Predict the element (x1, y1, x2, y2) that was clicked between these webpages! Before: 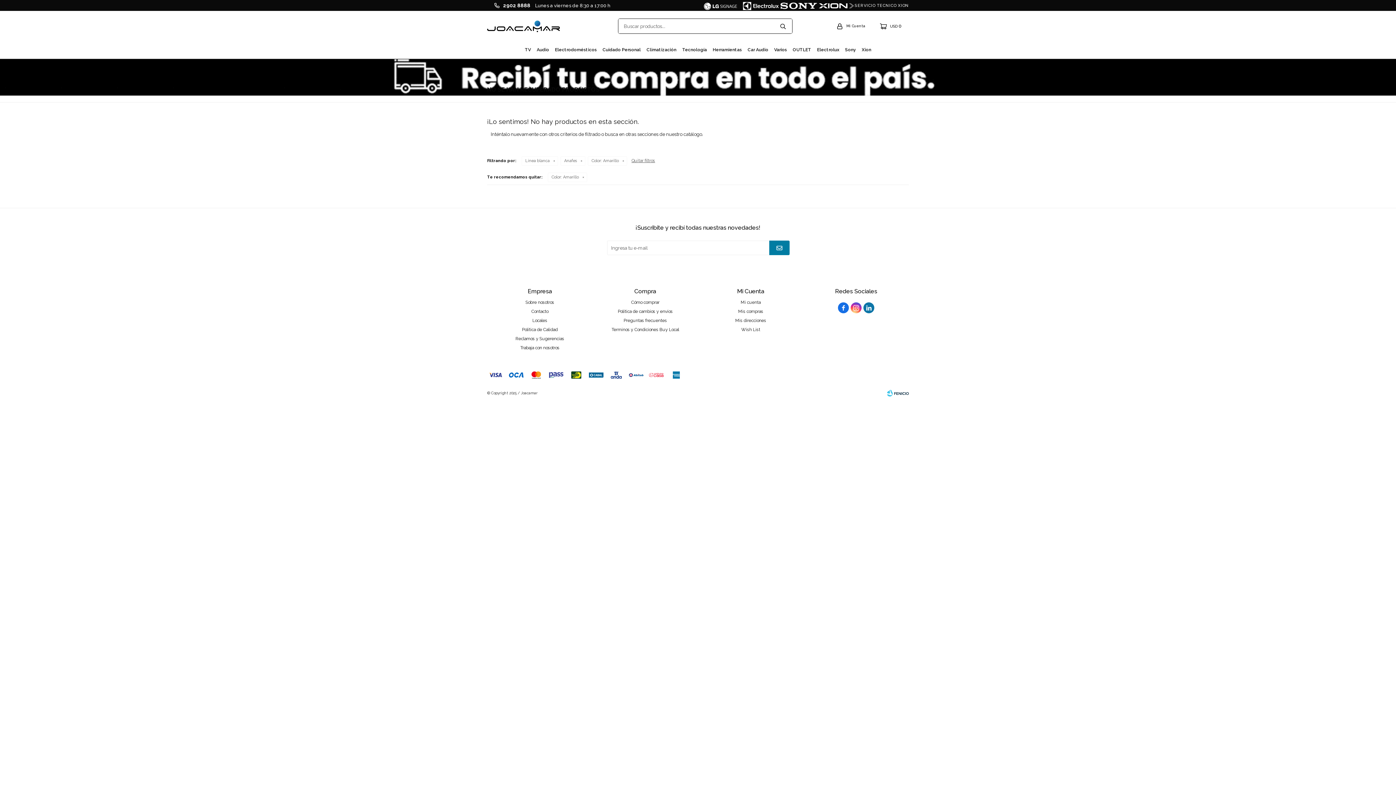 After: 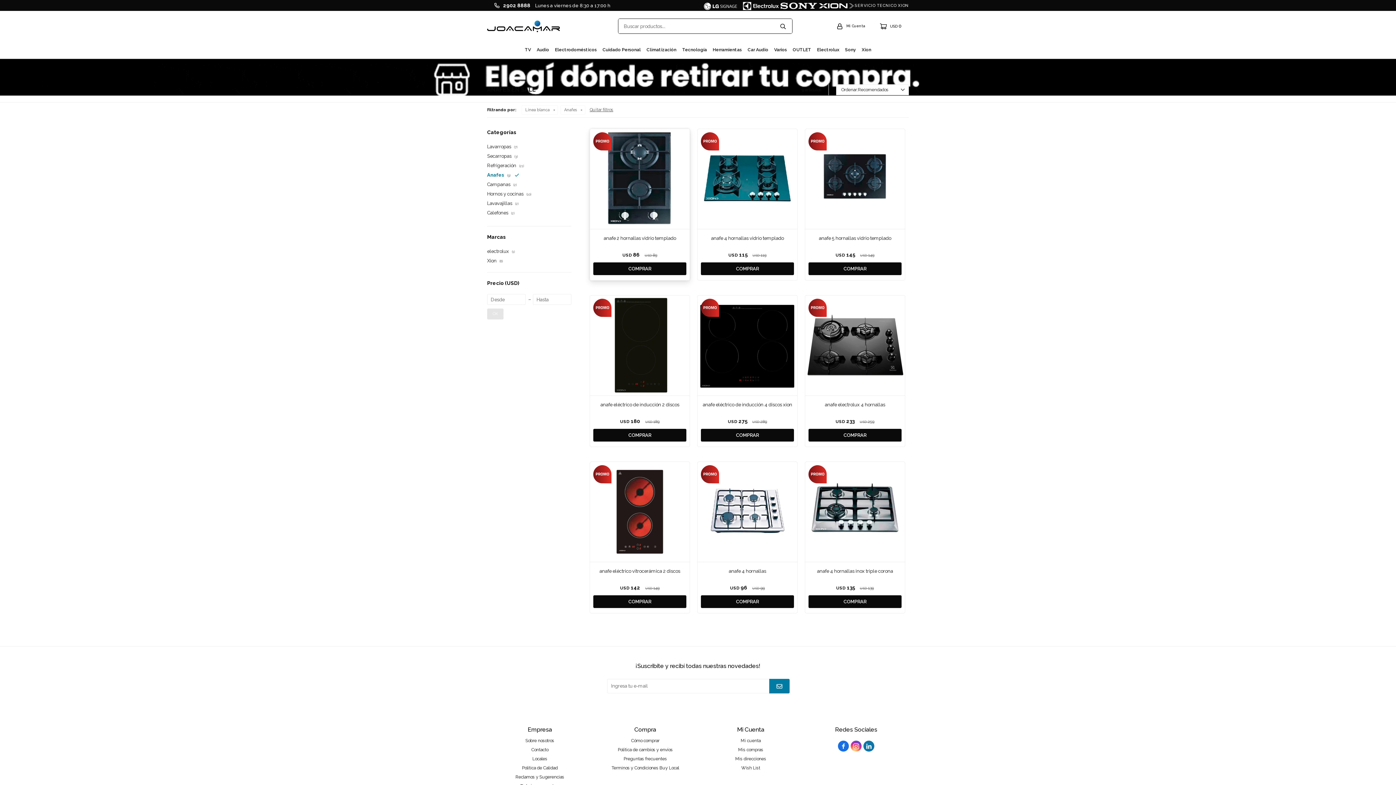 Action: label: Color: Amarillo bbox: (589, 157, 626, 164)